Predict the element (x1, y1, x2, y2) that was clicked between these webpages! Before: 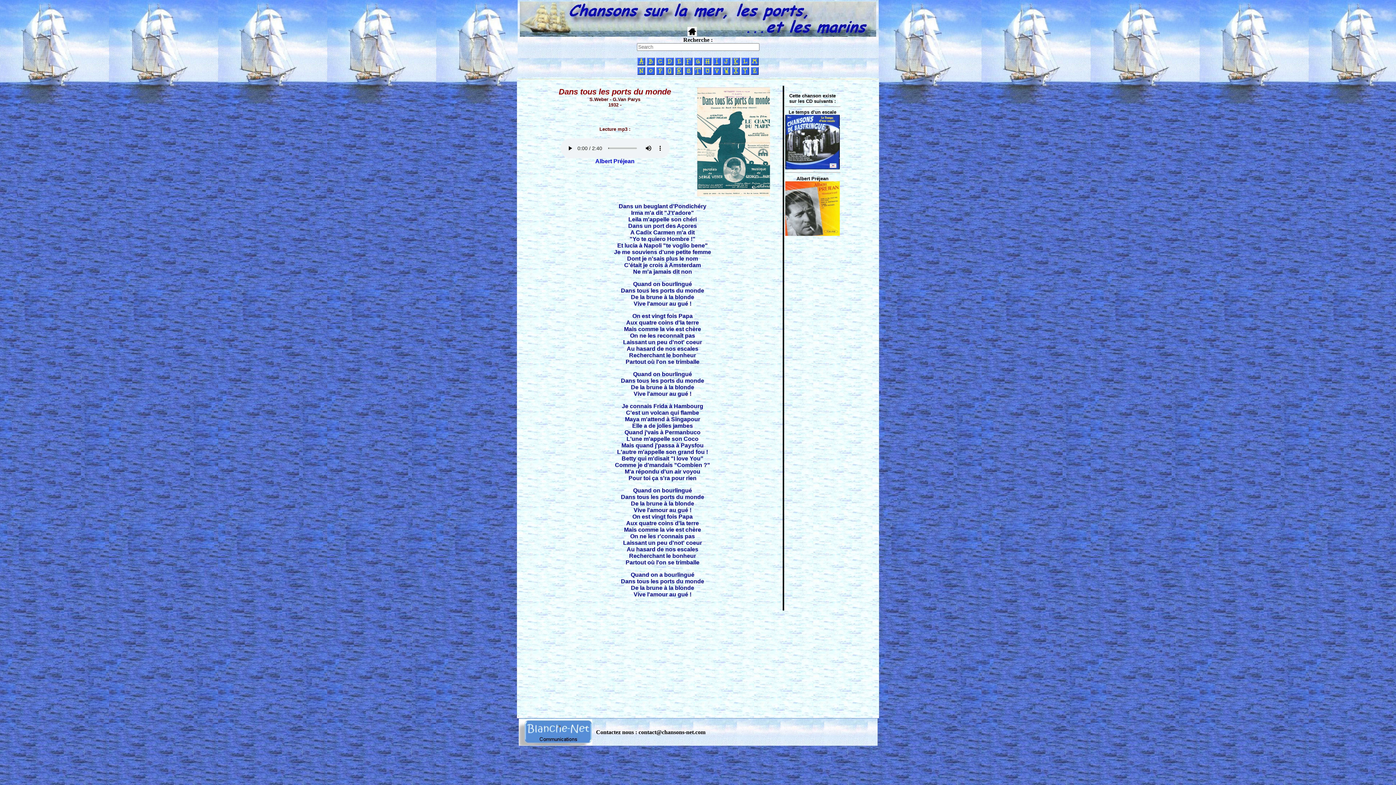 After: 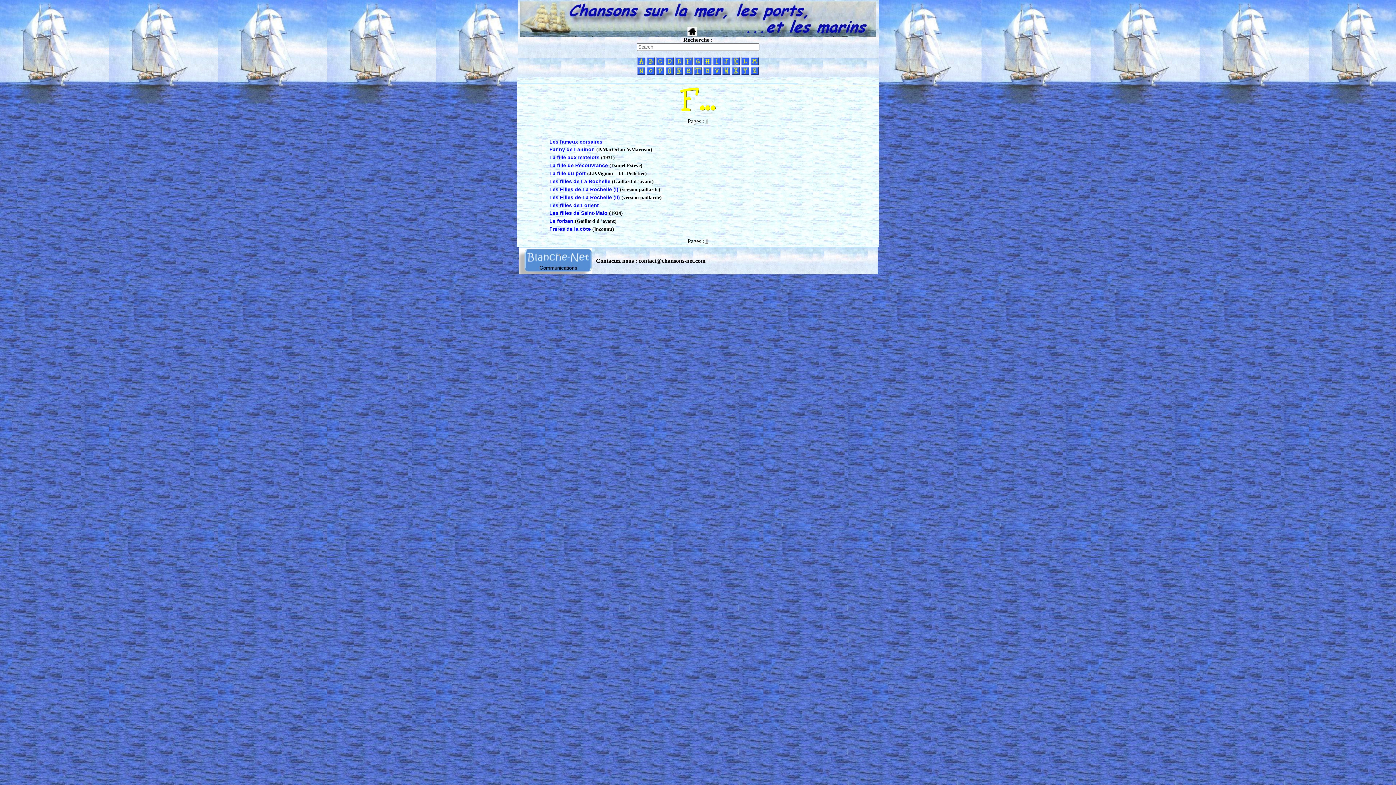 Action: bbox: (684, 60, 692, 66)